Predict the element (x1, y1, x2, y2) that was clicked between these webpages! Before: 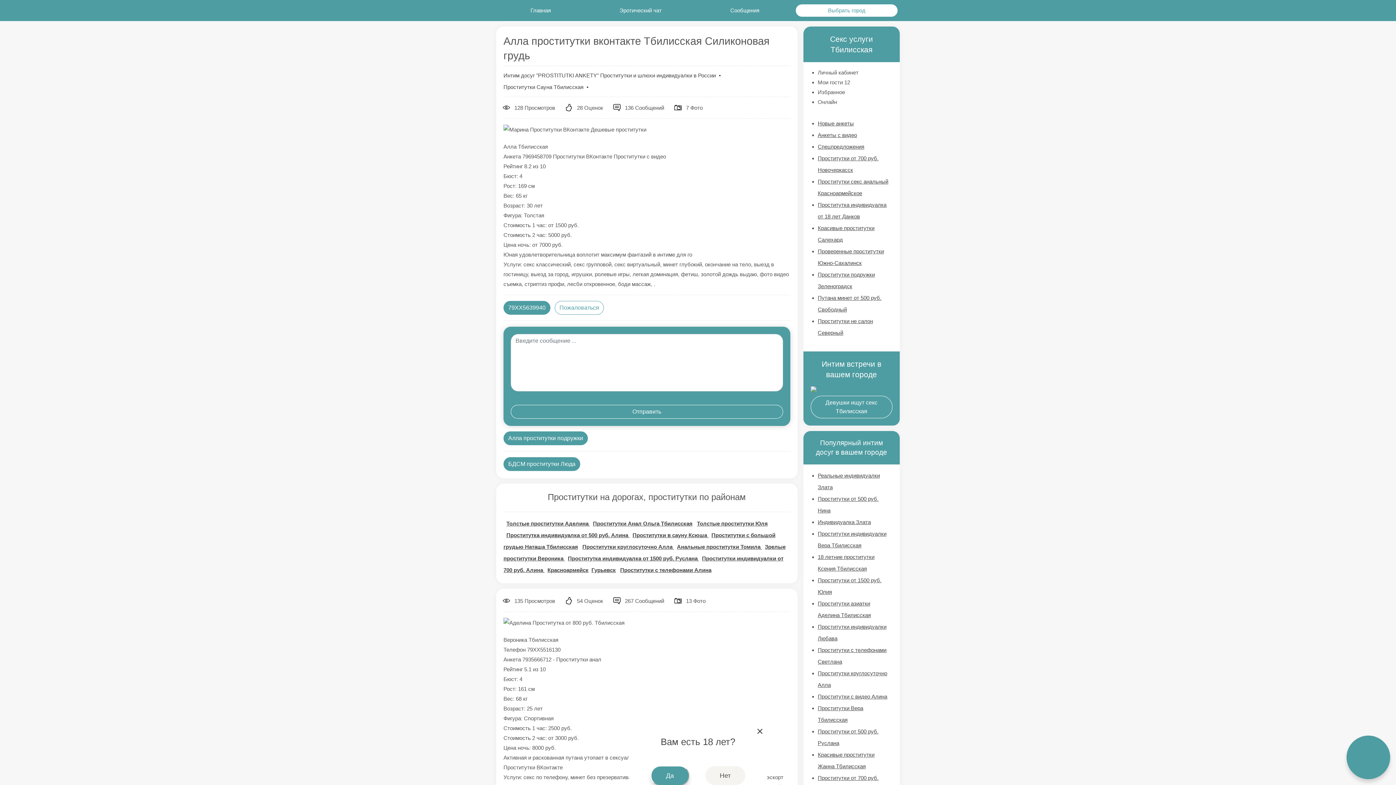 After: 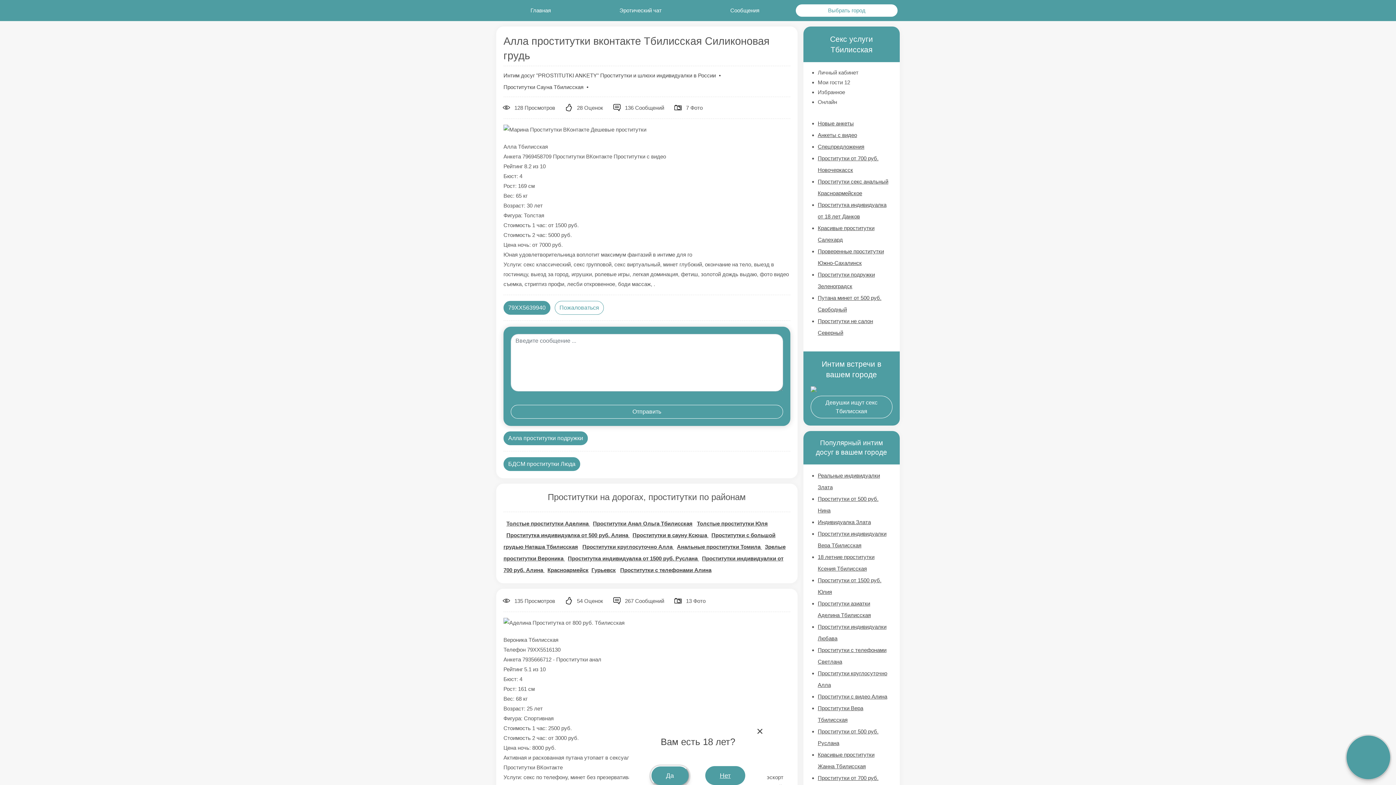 Action: label: Нет bbox: (705, 766, 745, 785)